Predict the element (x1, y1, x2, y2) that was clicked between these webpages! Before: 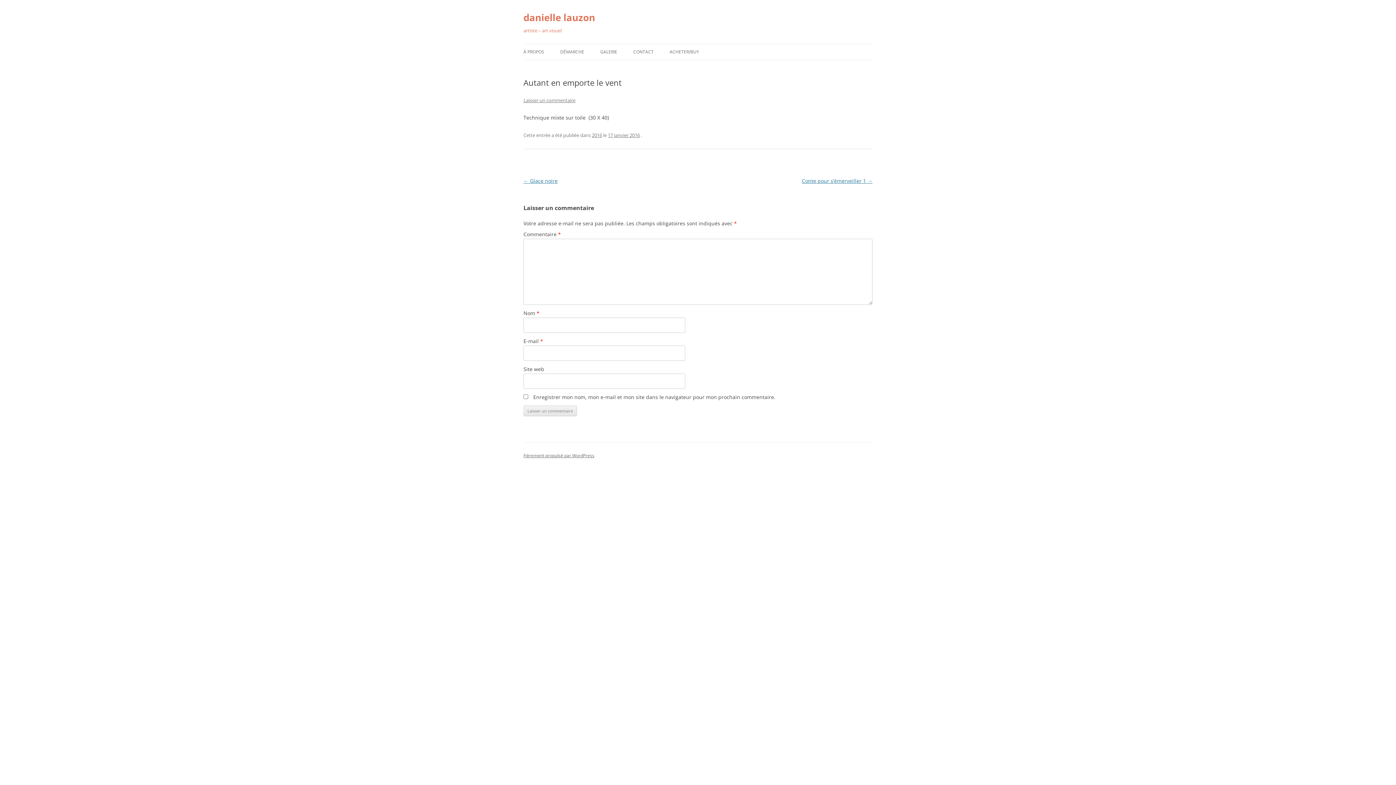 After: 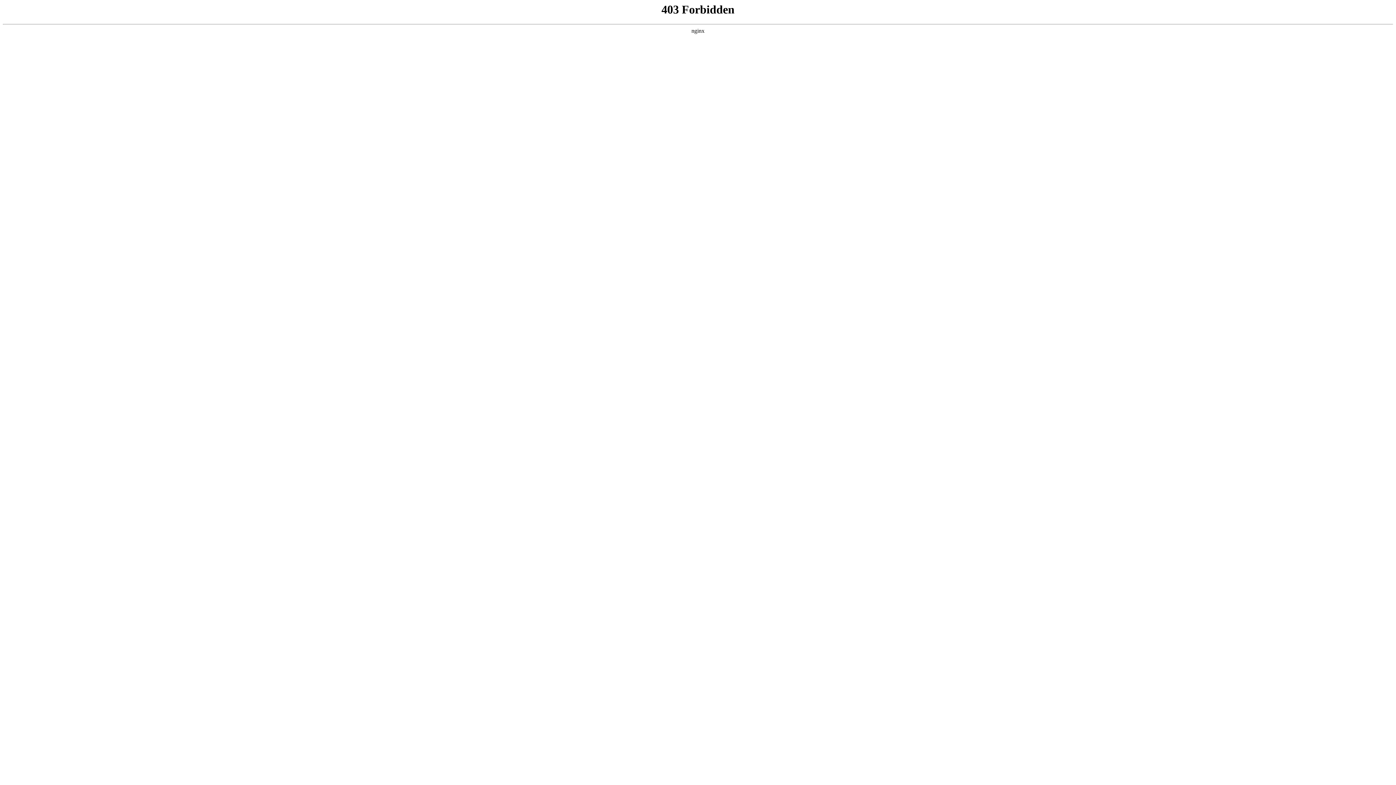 Action: label: Fièrement propulsé par WordPress bbox: (523, 452, 594, 458)